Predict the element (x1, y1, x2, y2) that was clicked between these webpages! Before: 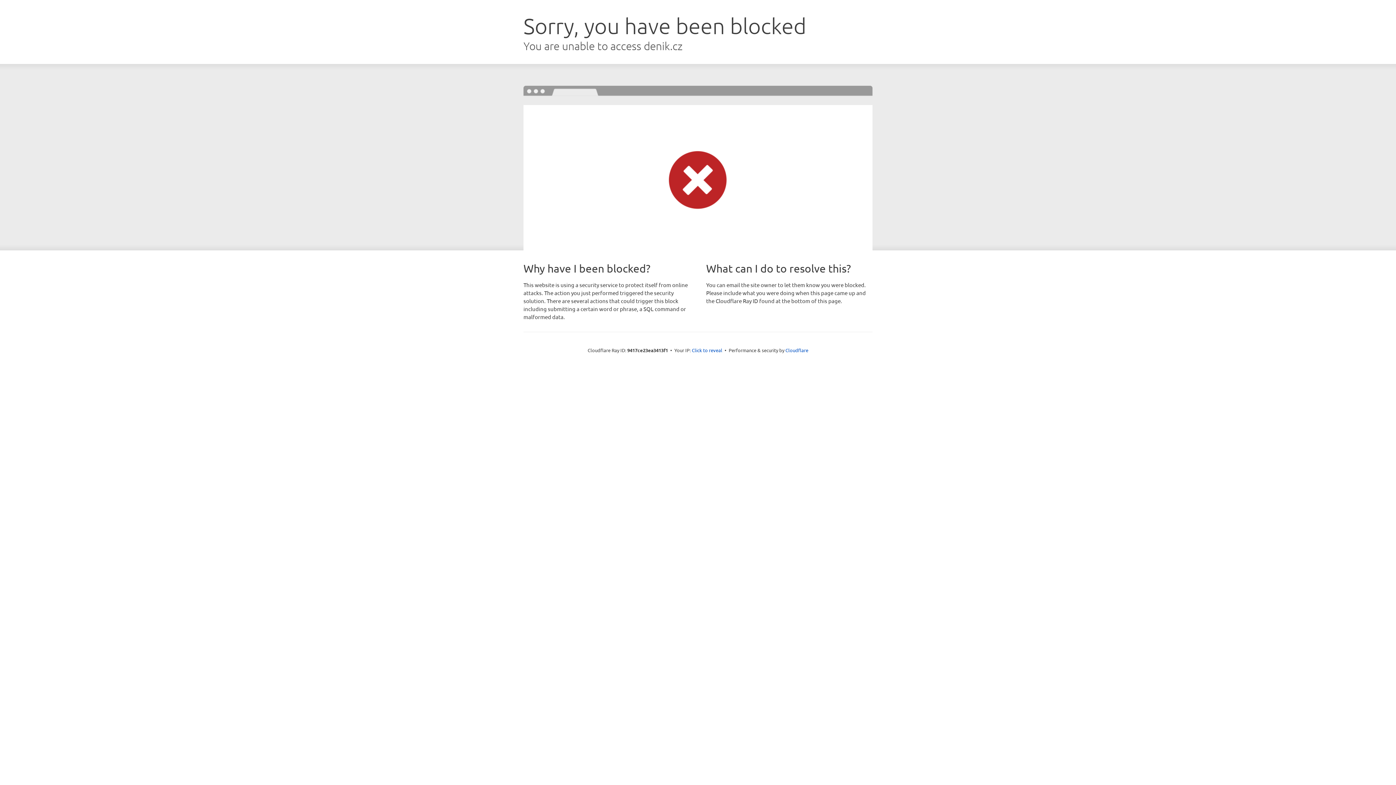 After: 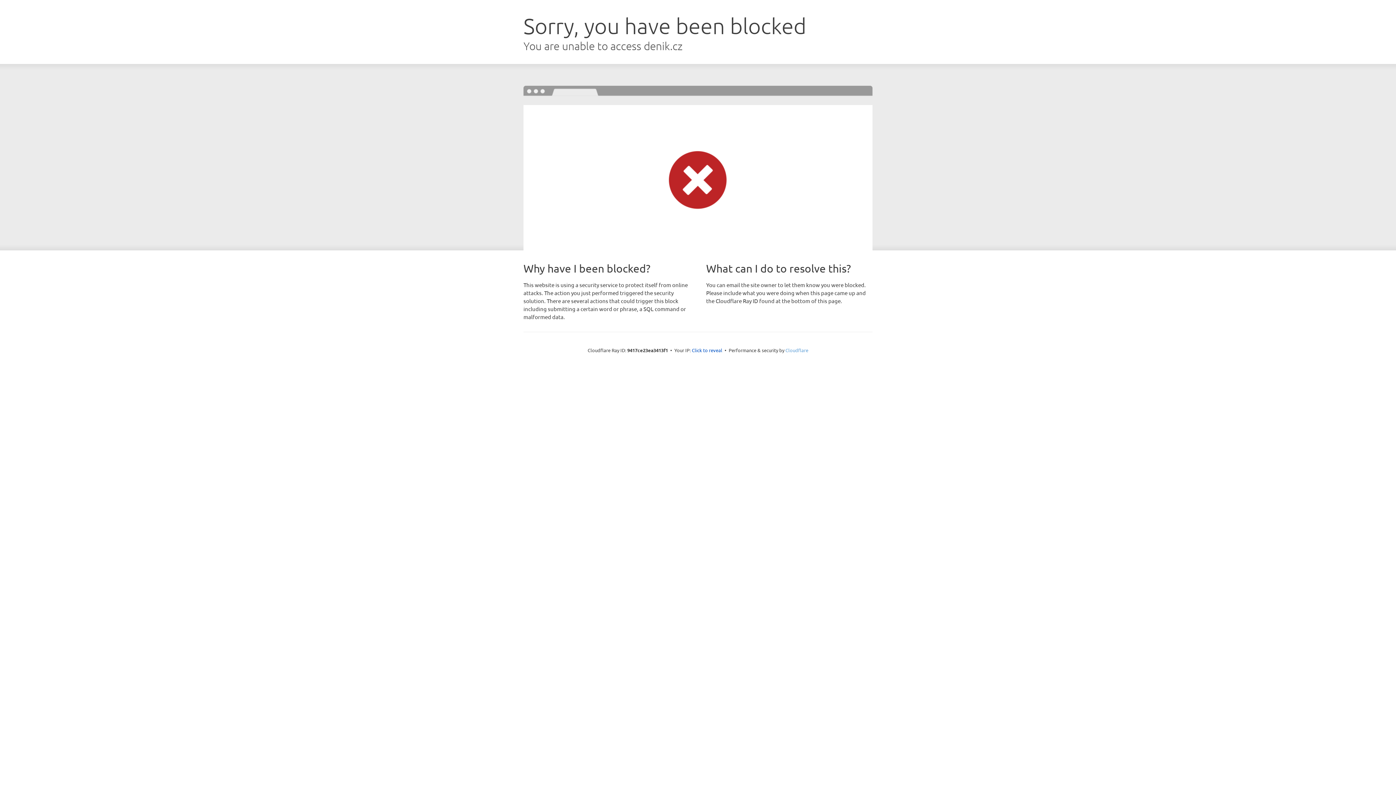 Action: label: Cloudflare bbox: (785, 347, 808, 353)